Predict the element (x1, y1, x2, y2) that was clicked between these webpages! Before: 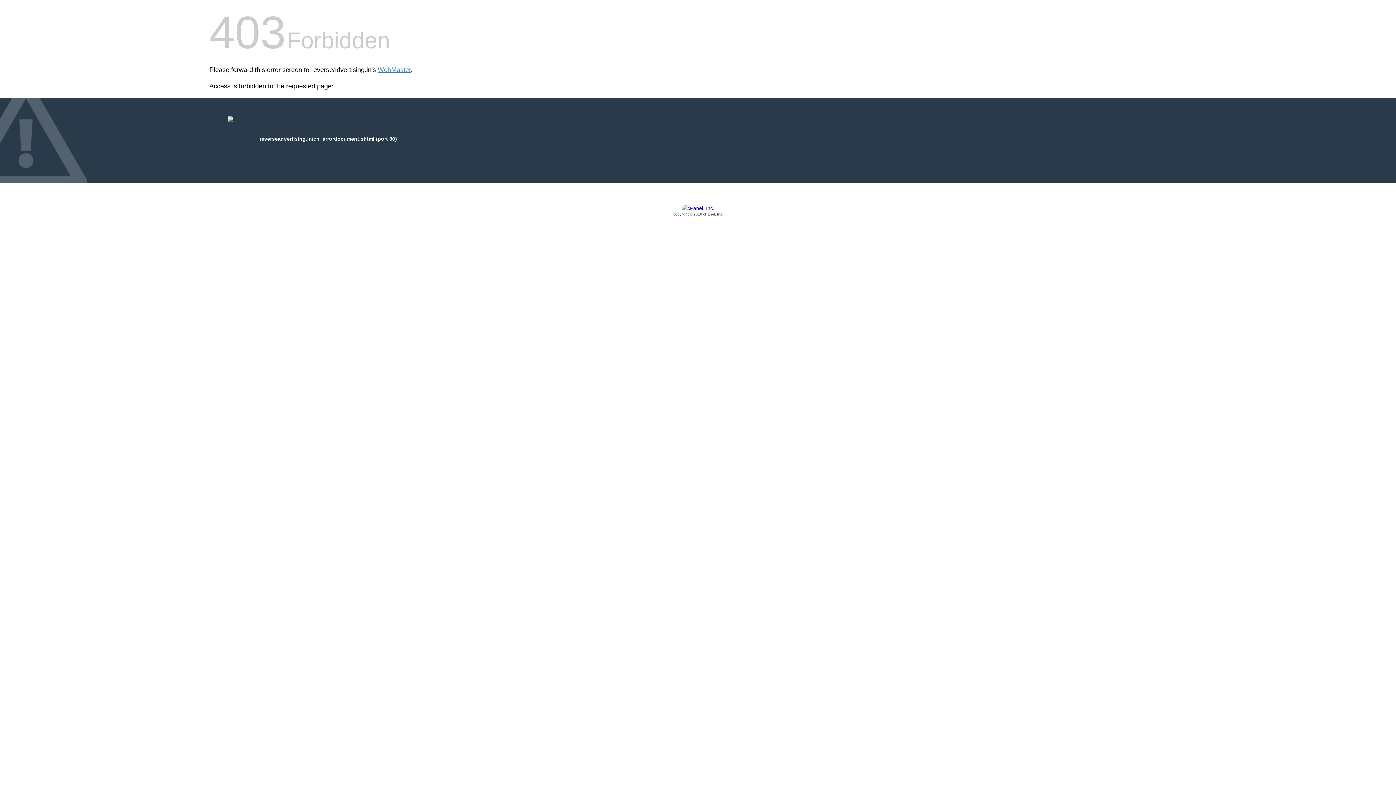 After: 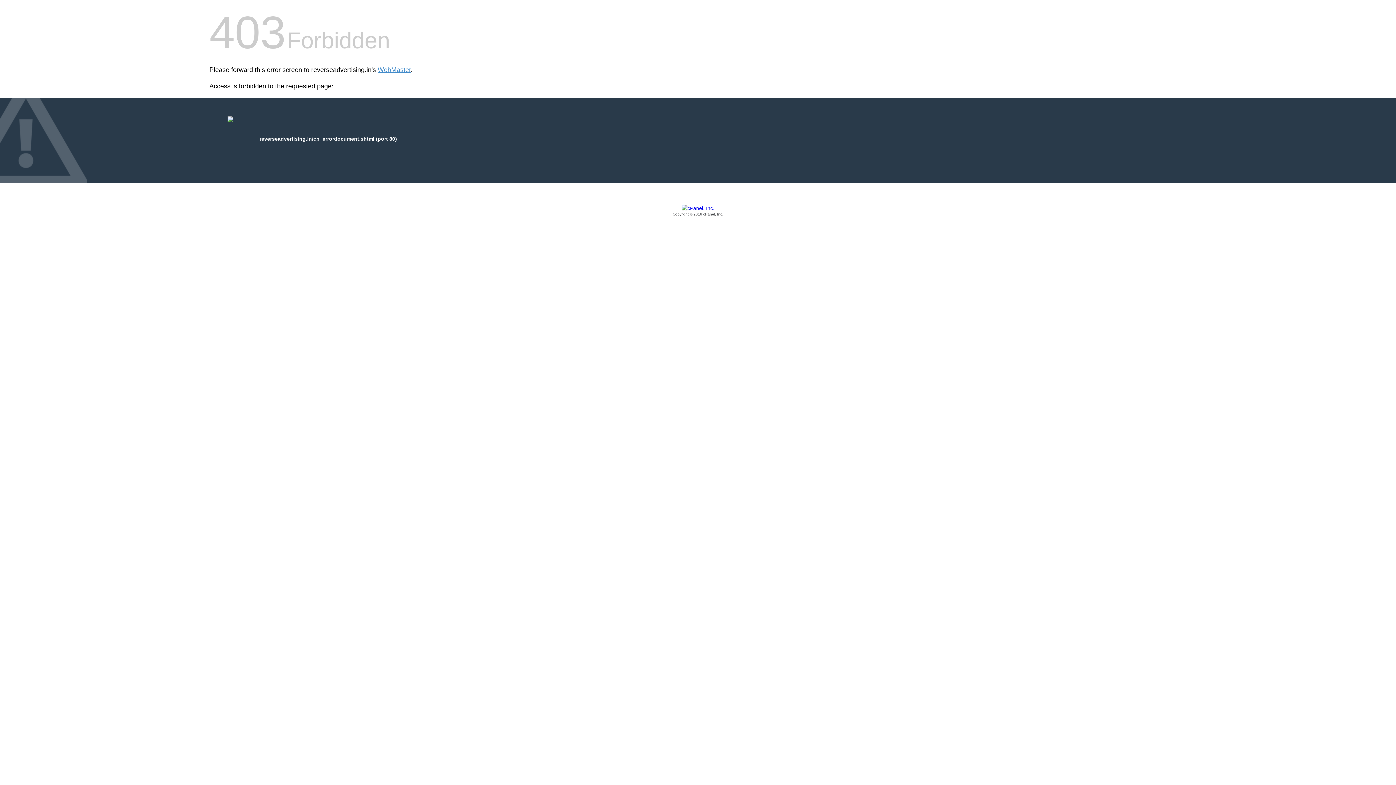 Action: bbox: (209, 205, 1186, 217) label: Copyright © 2016 cPanel, Inc.